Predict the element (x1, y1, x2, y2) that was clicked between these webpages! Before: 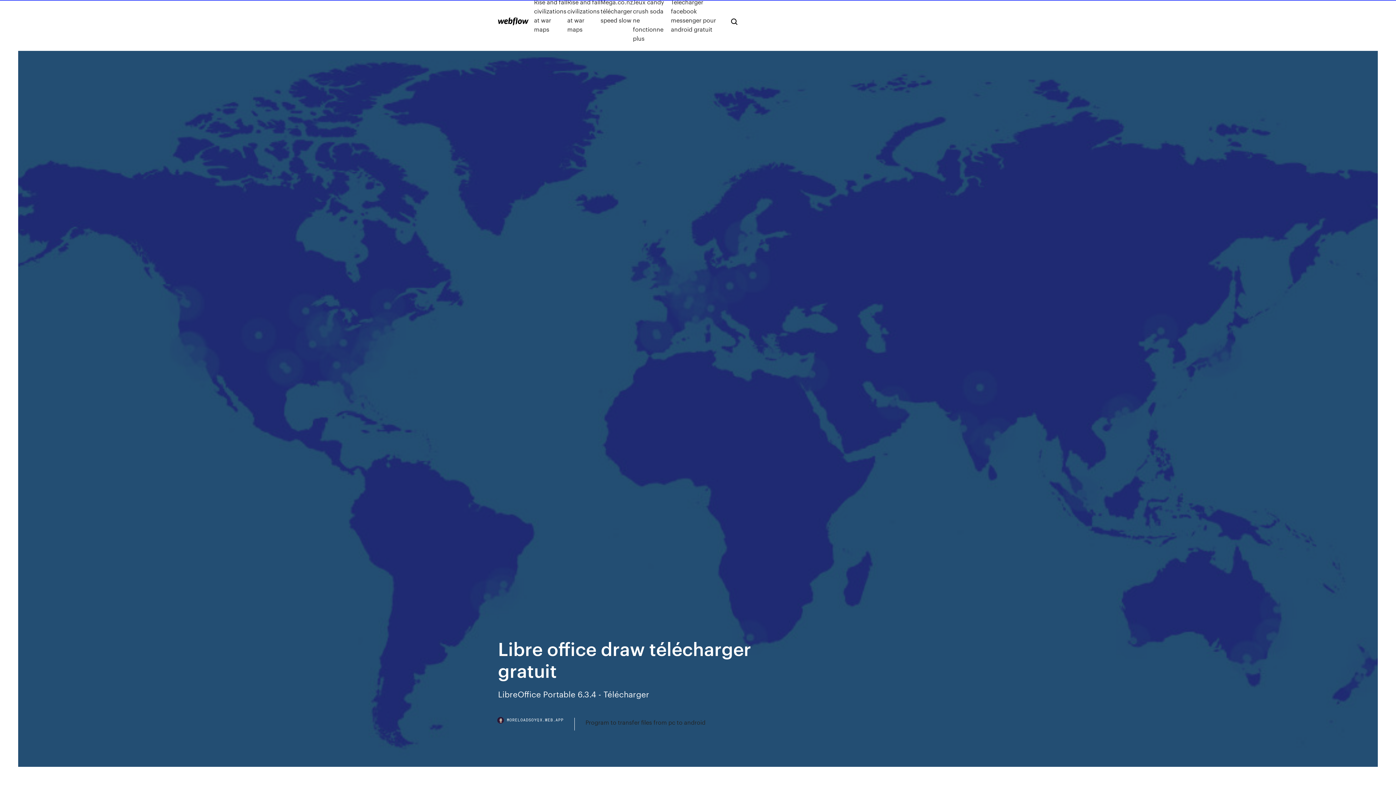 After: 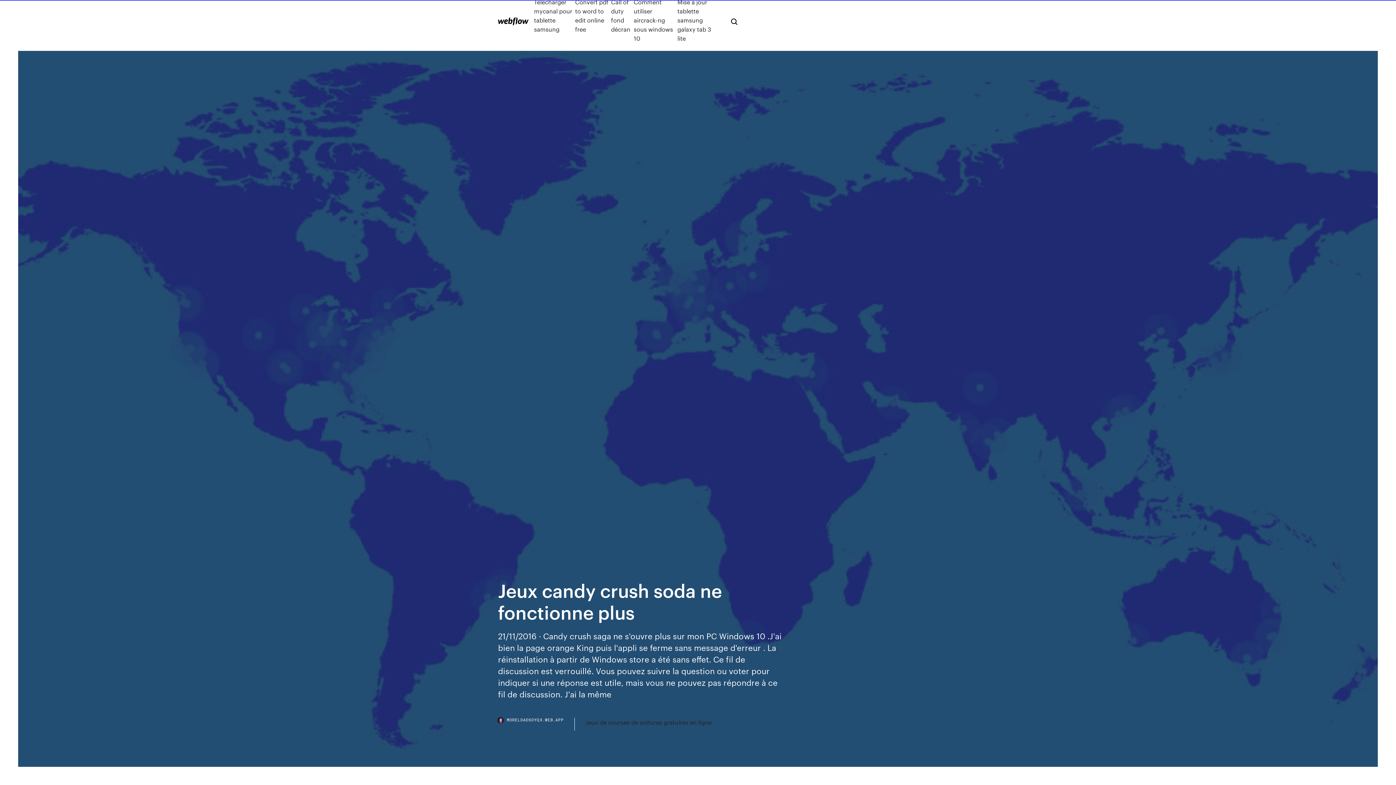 Action: label: Jeux candy crush soda ne fonctionne plus bbox: (633, -2, 671, 42)